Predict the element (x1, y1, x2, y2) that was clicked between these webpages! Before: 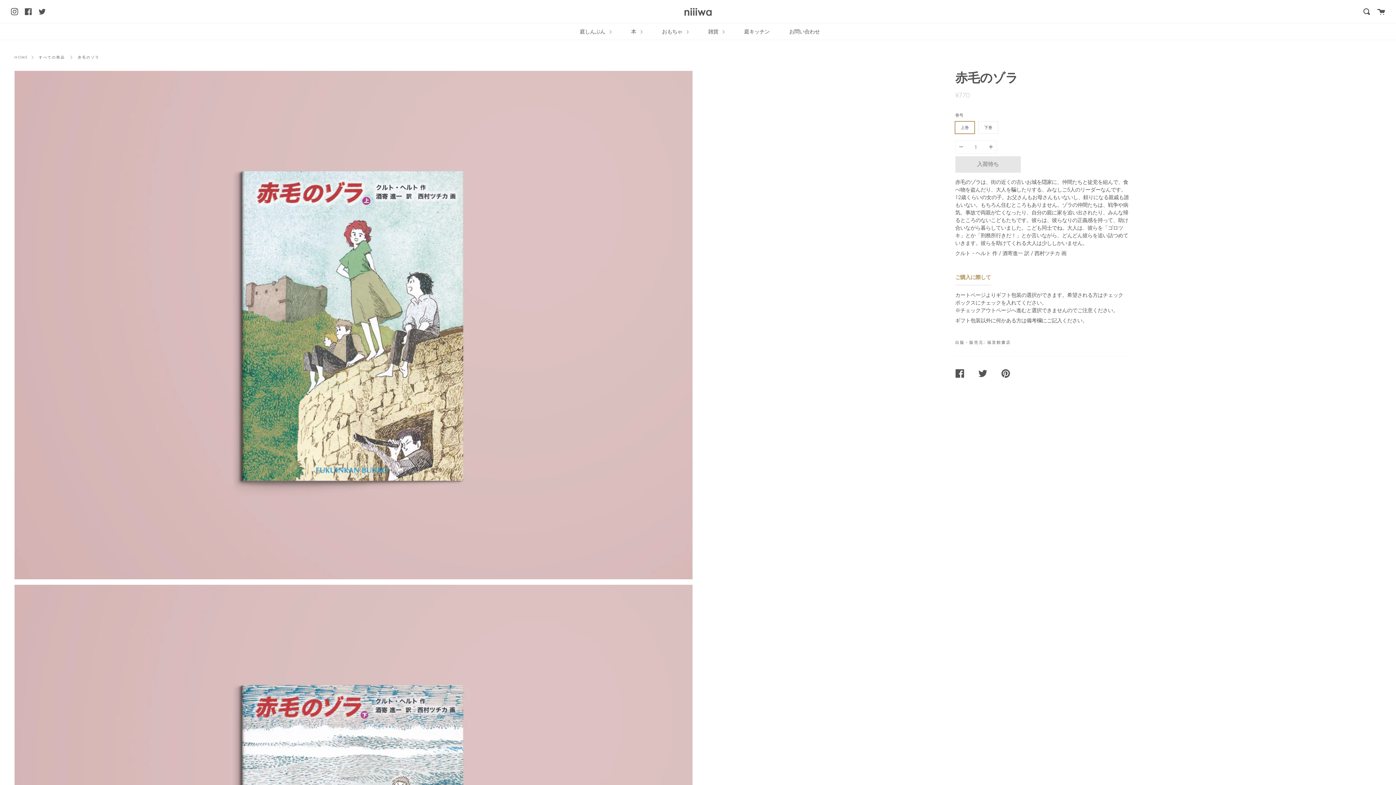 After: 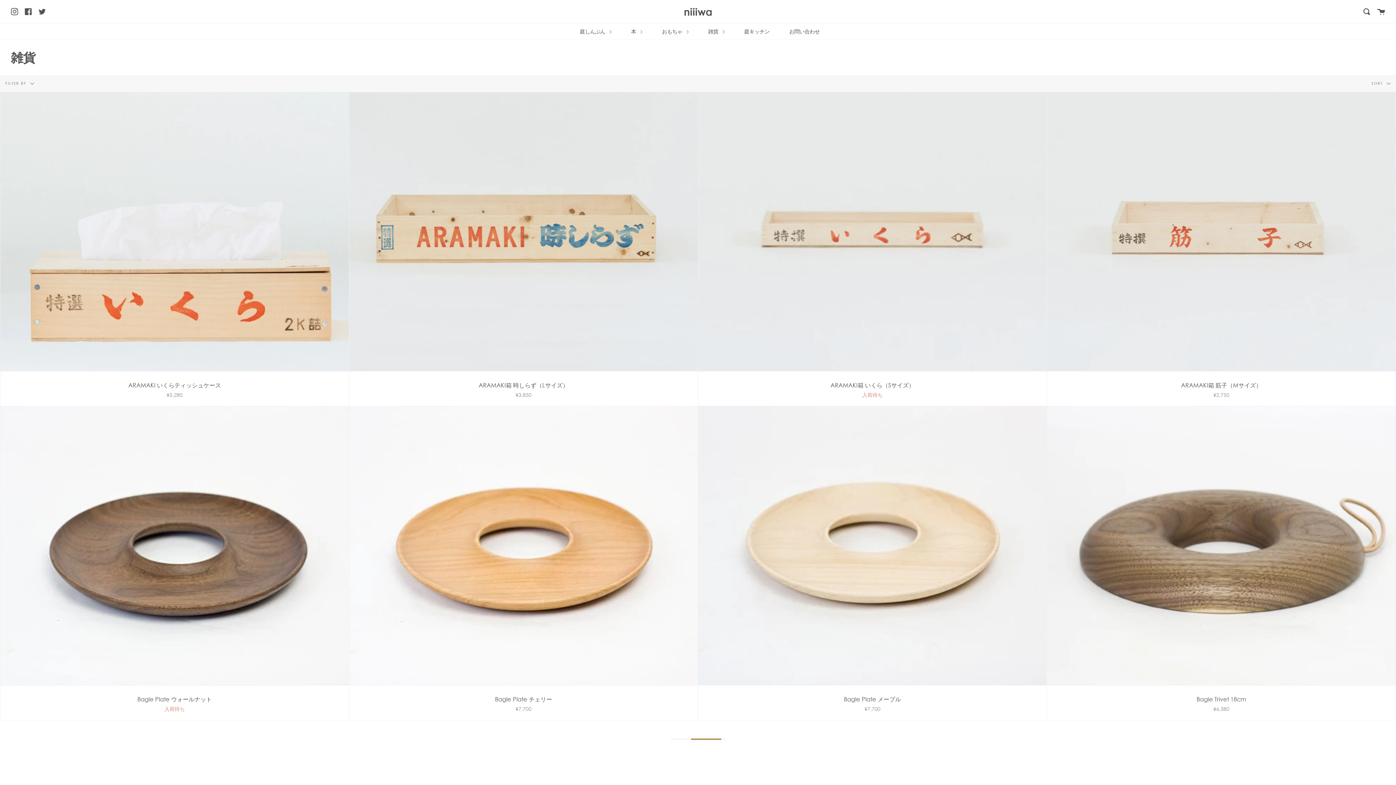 Action: bbox: (706, 23, 726, 39) label: 雑貨 